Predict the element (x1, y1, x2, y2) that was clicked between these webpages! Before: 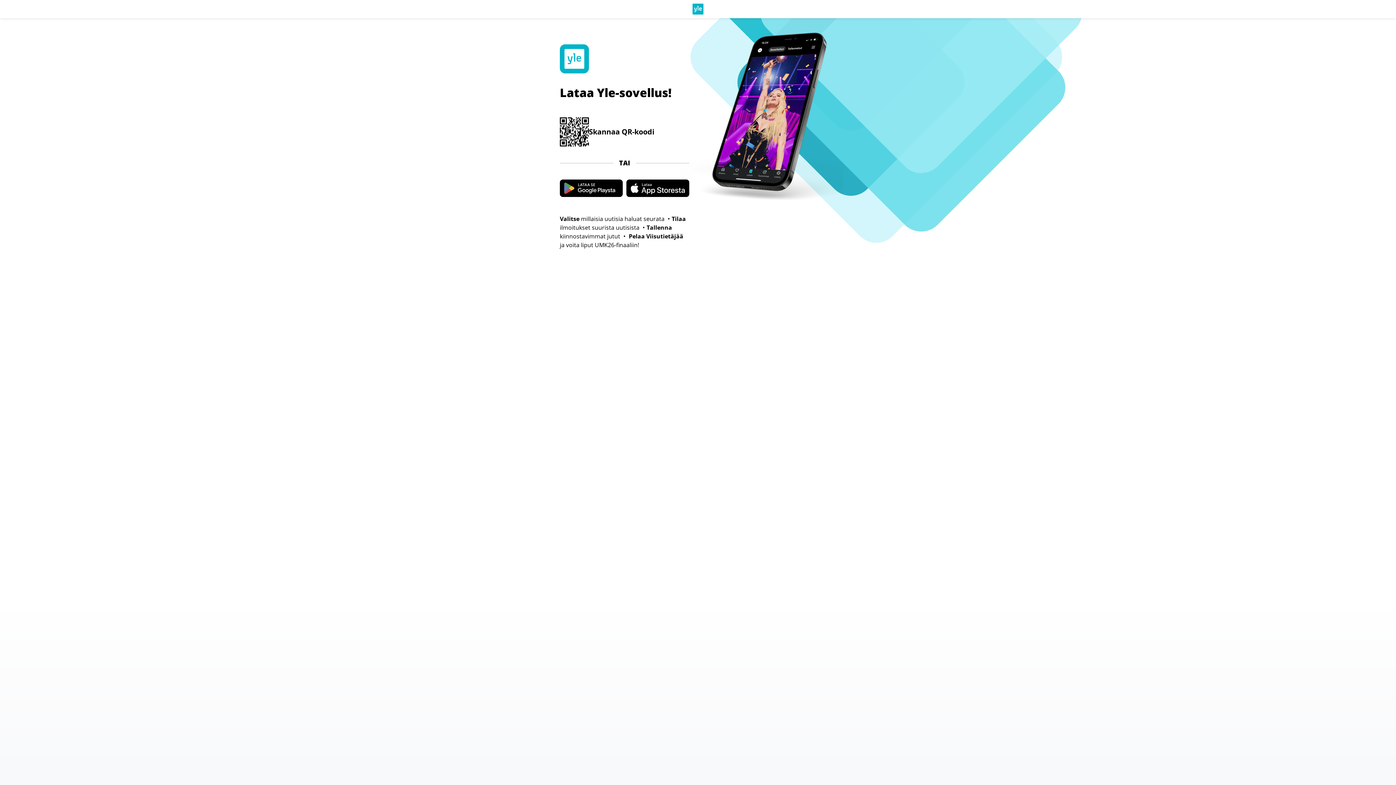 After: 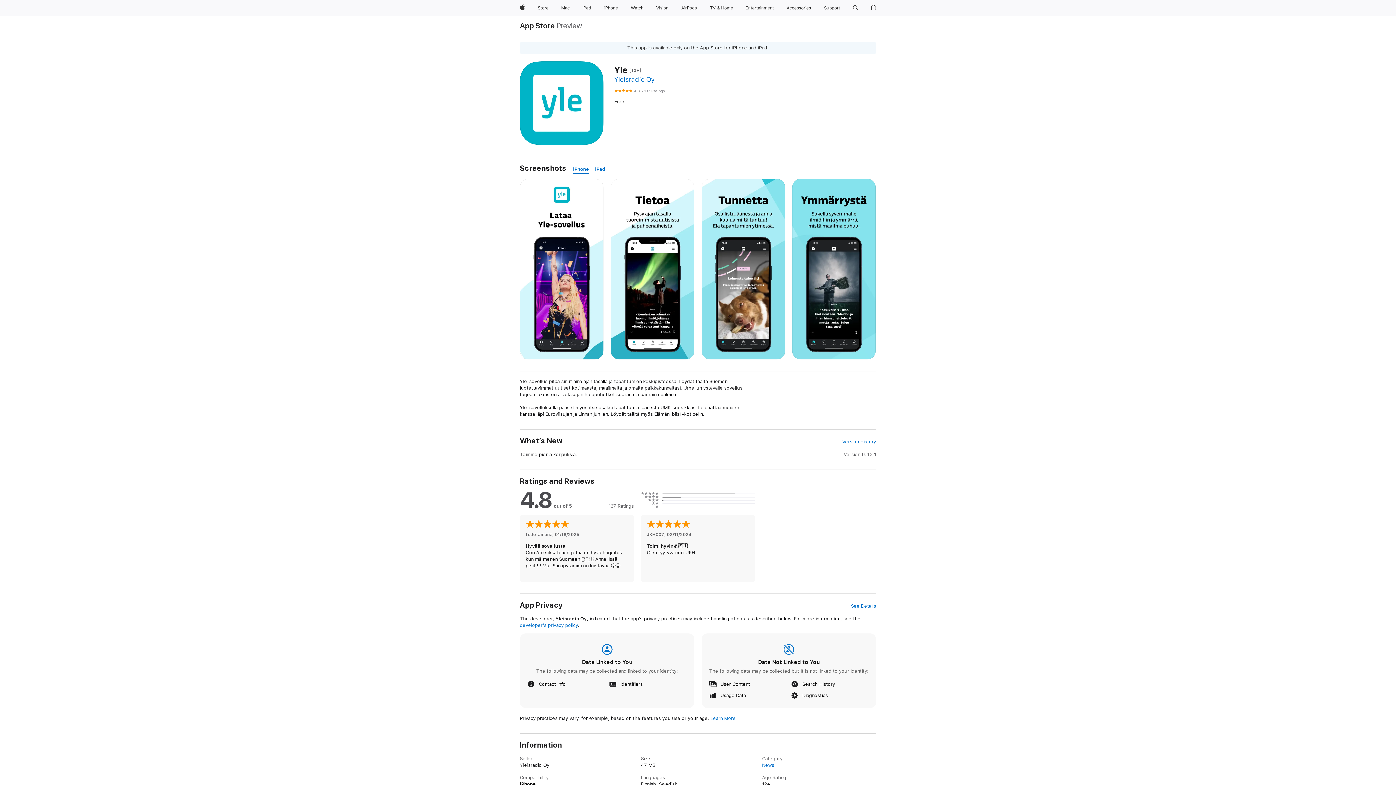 Action: bbox: (626, 179, 689, 197)